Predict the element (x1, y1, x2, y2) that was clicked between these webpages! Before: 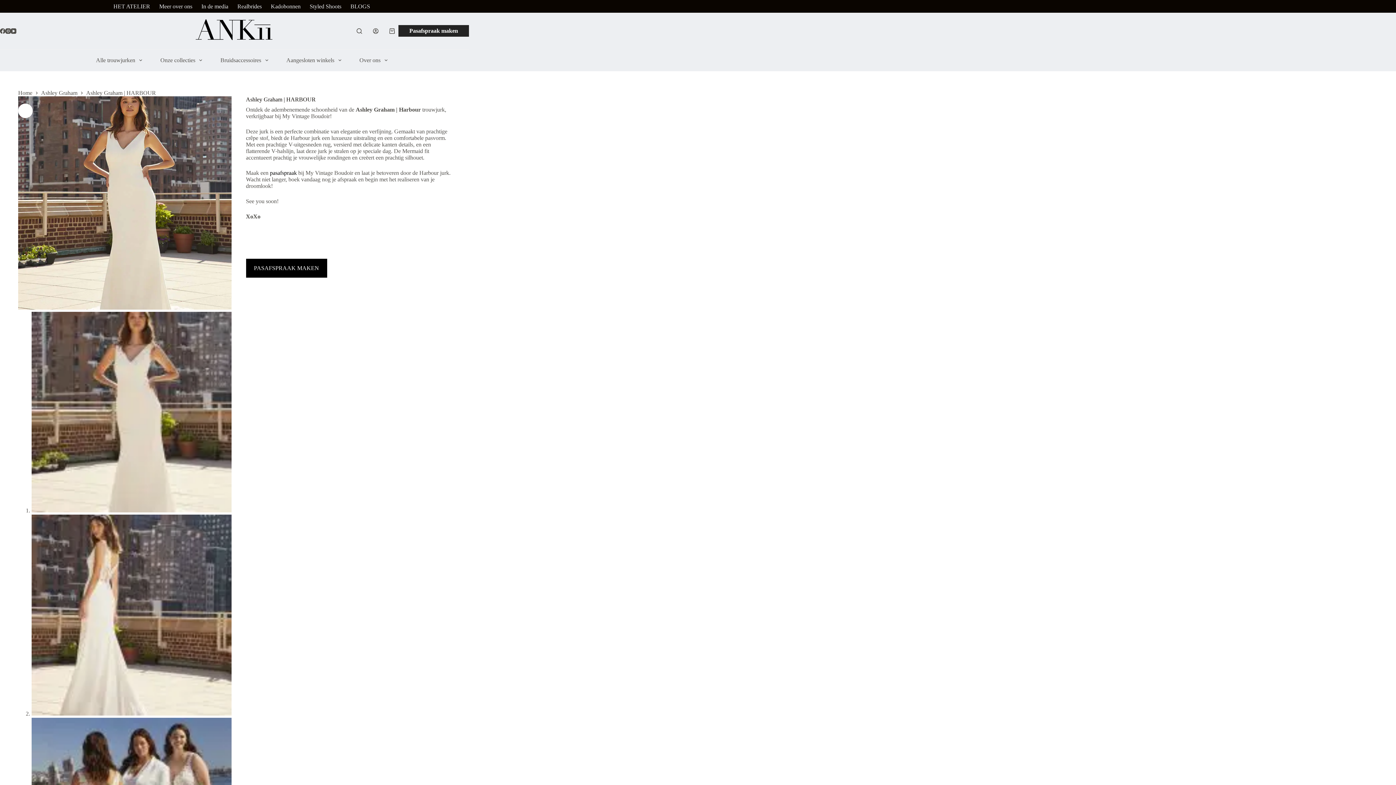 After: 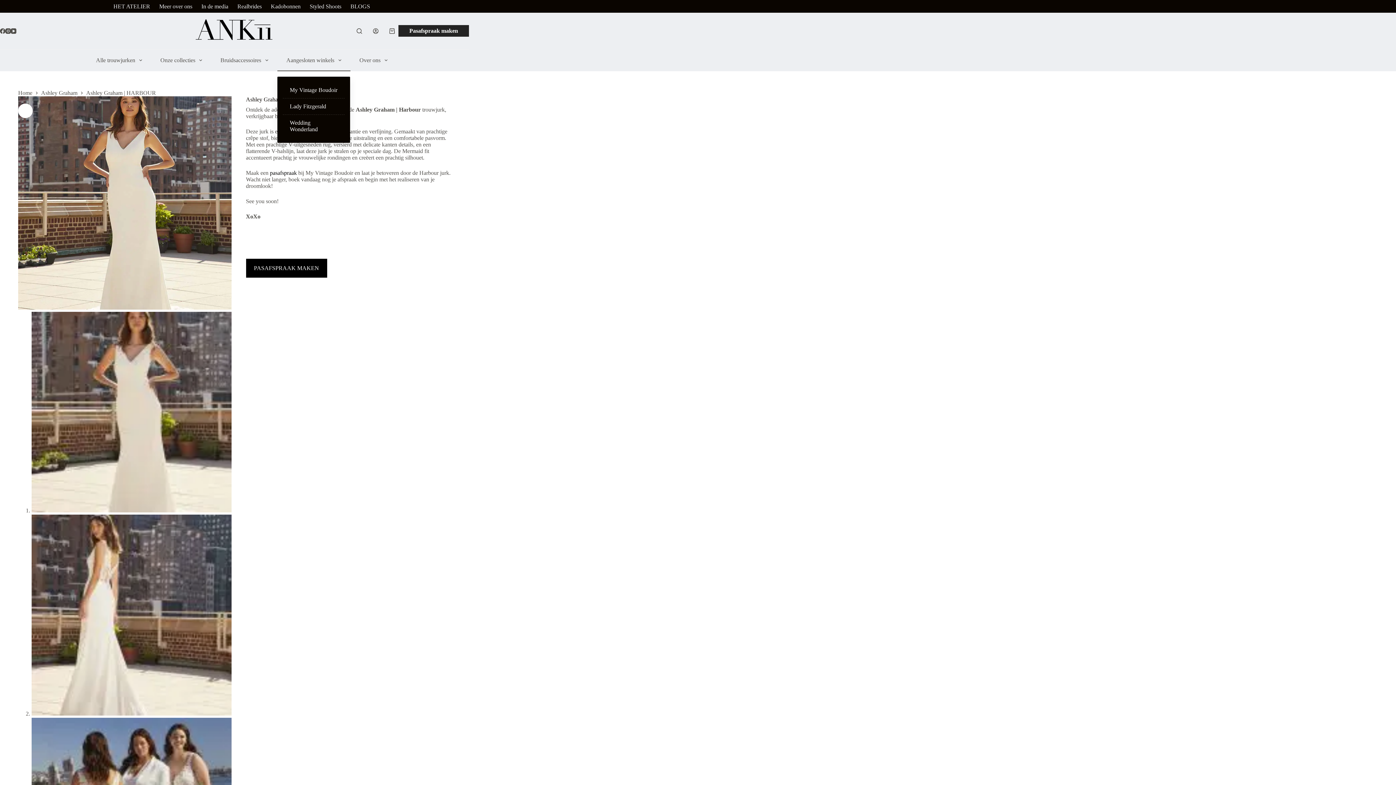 Action: bbox: (277, 49, 350, 71) label: Aangesloten winkels